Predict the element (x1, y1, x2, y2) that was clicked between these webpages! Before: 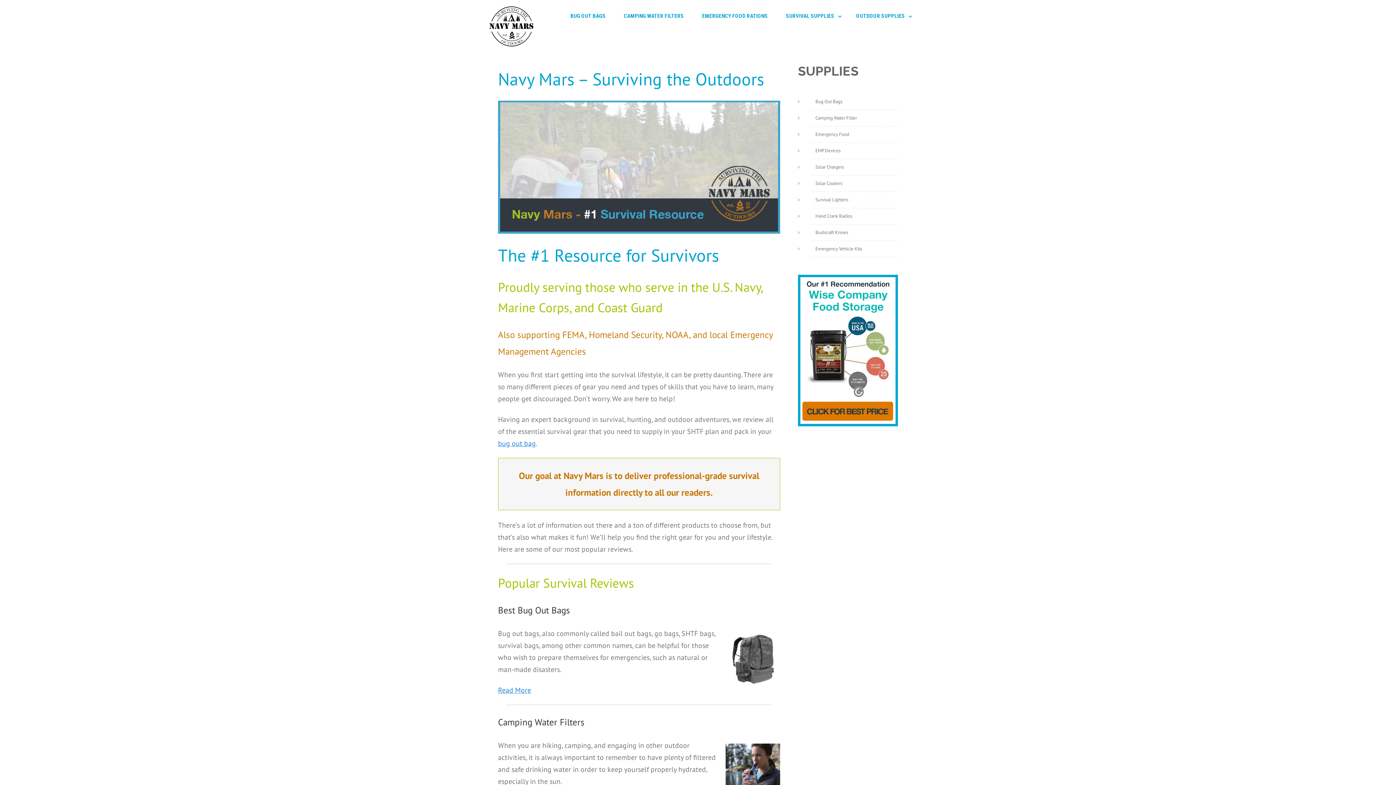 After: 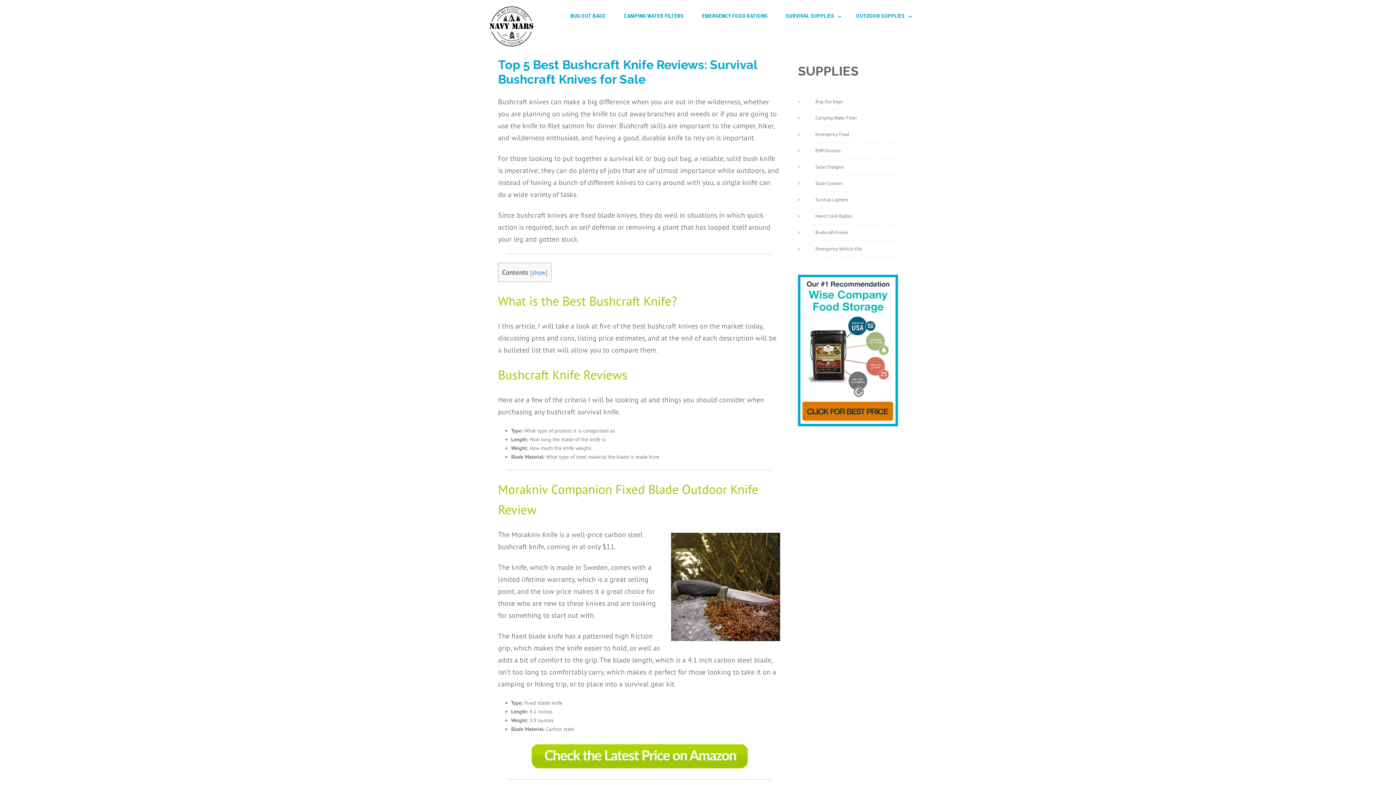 Action: label: Bushcraft Knives bbox: (815, 229, 848, 235)